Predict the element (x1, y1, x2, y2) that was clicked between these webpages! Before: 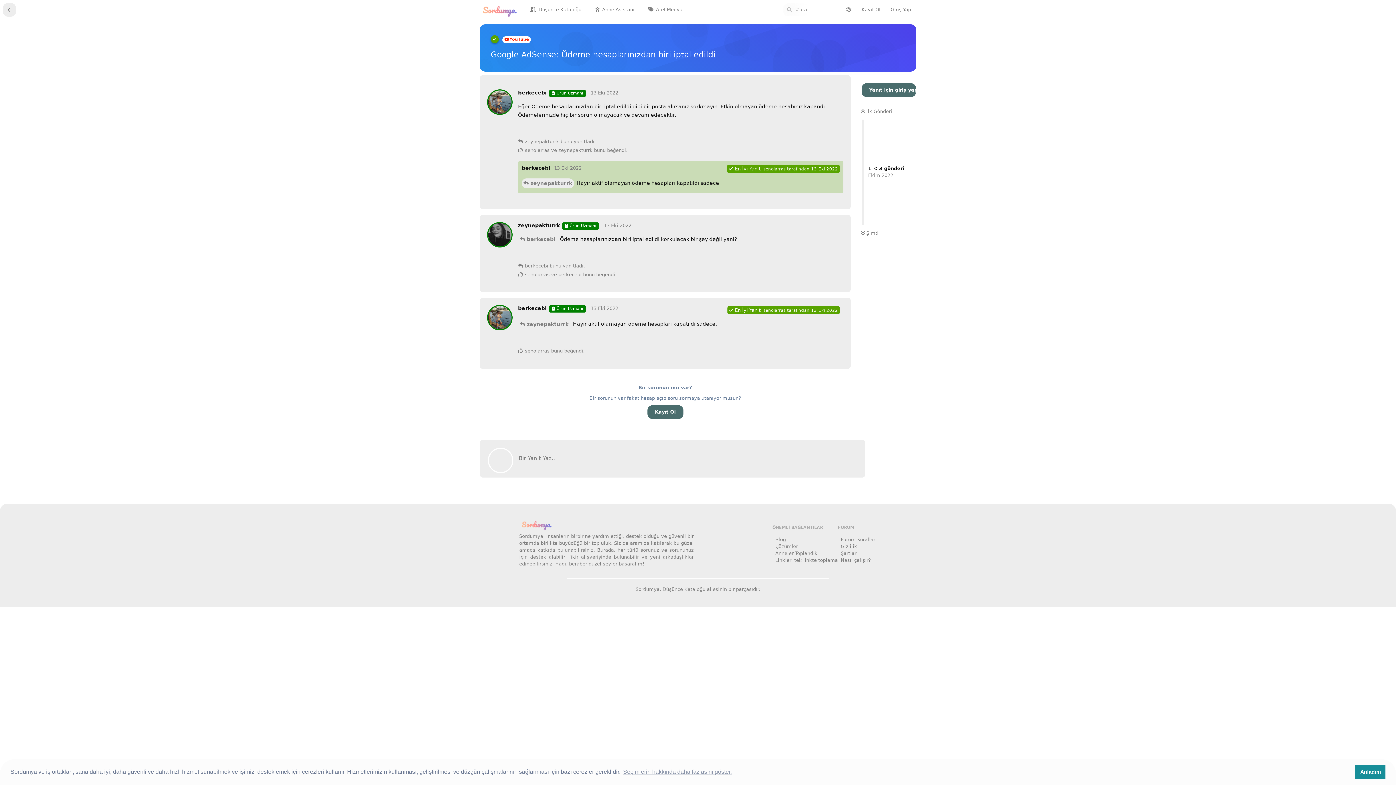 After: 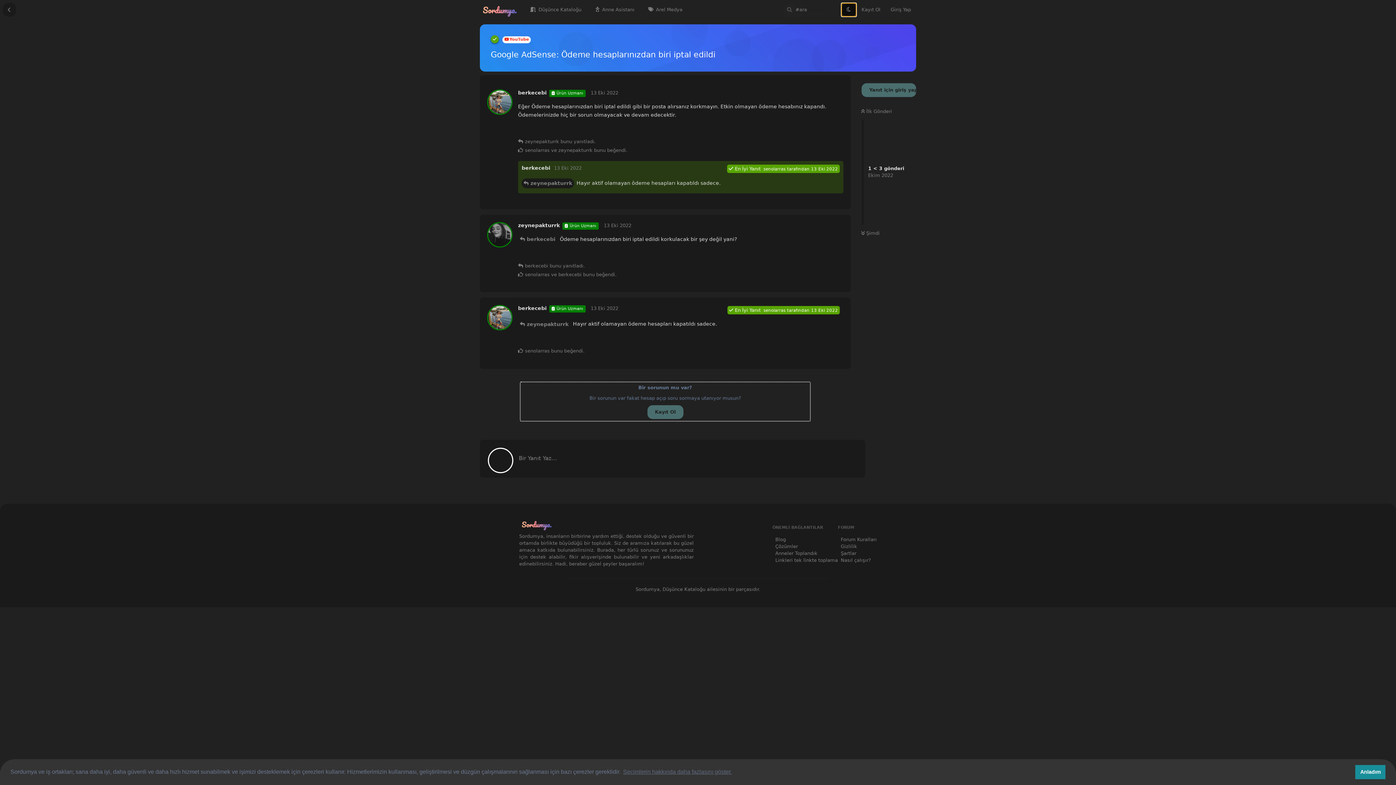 Action: bbox: (841, 2, 856, 16)